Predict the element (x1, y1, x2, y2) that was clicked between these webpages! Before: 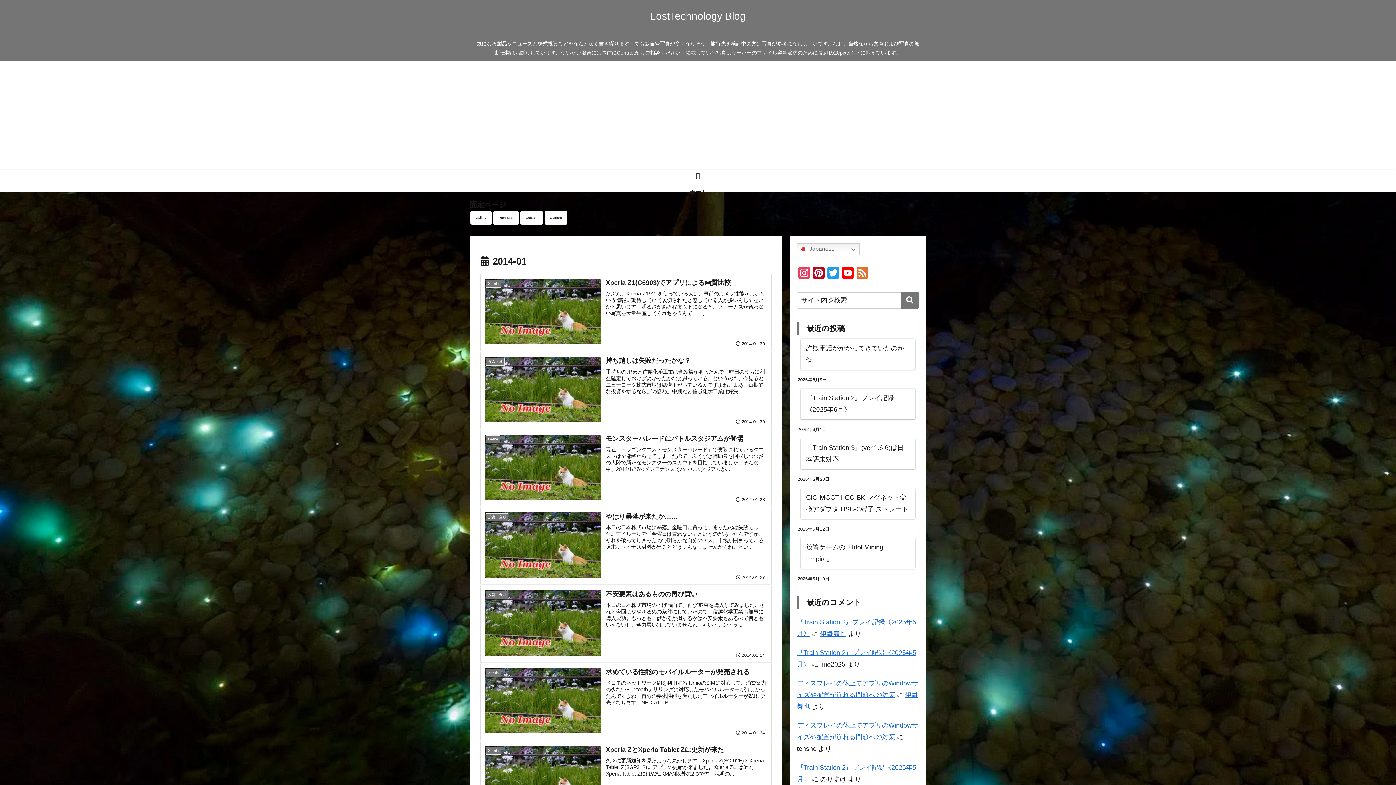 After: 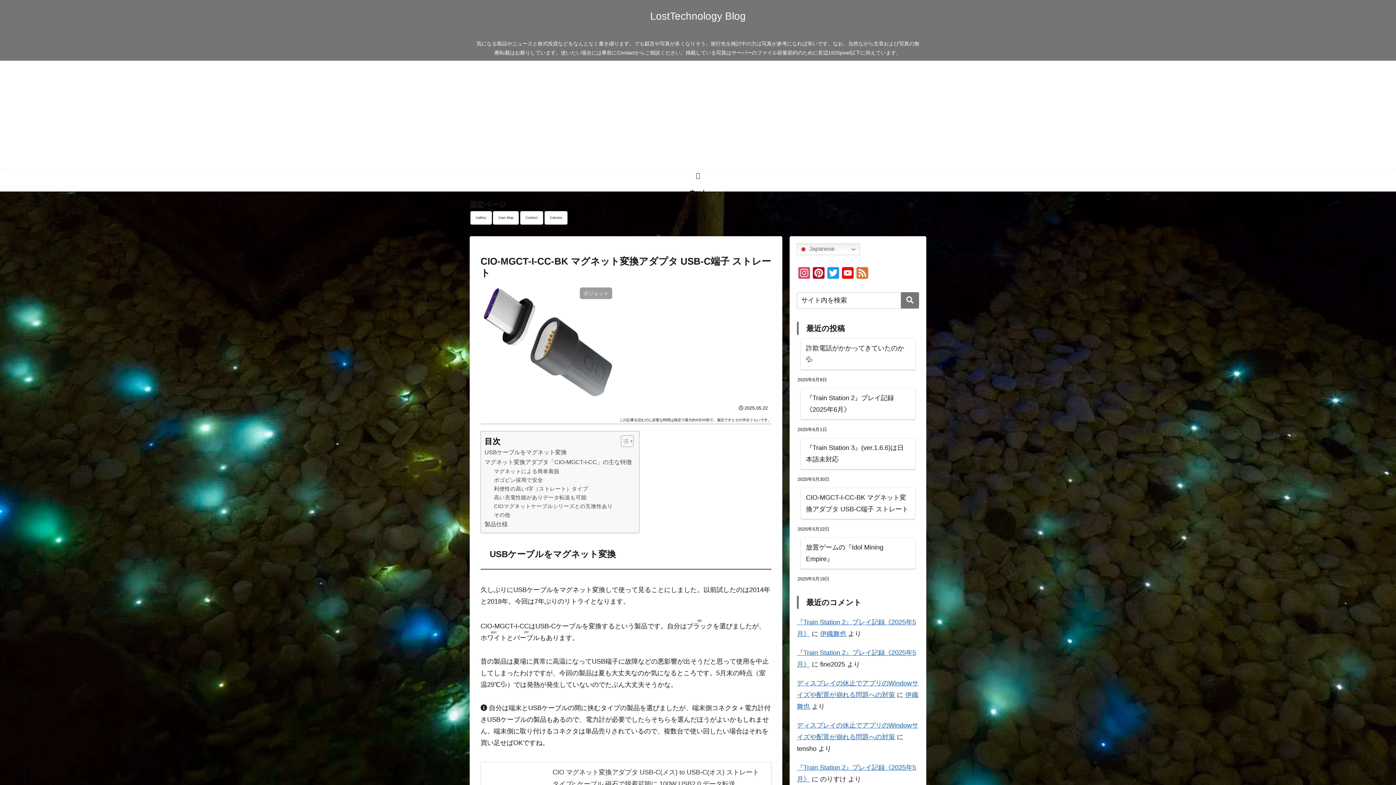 Action: label: CIO-MGCT-I-CC-BK マグネット変換アダプタ USB-C端子 ストレート bbox: (800, 488, 915, 519)